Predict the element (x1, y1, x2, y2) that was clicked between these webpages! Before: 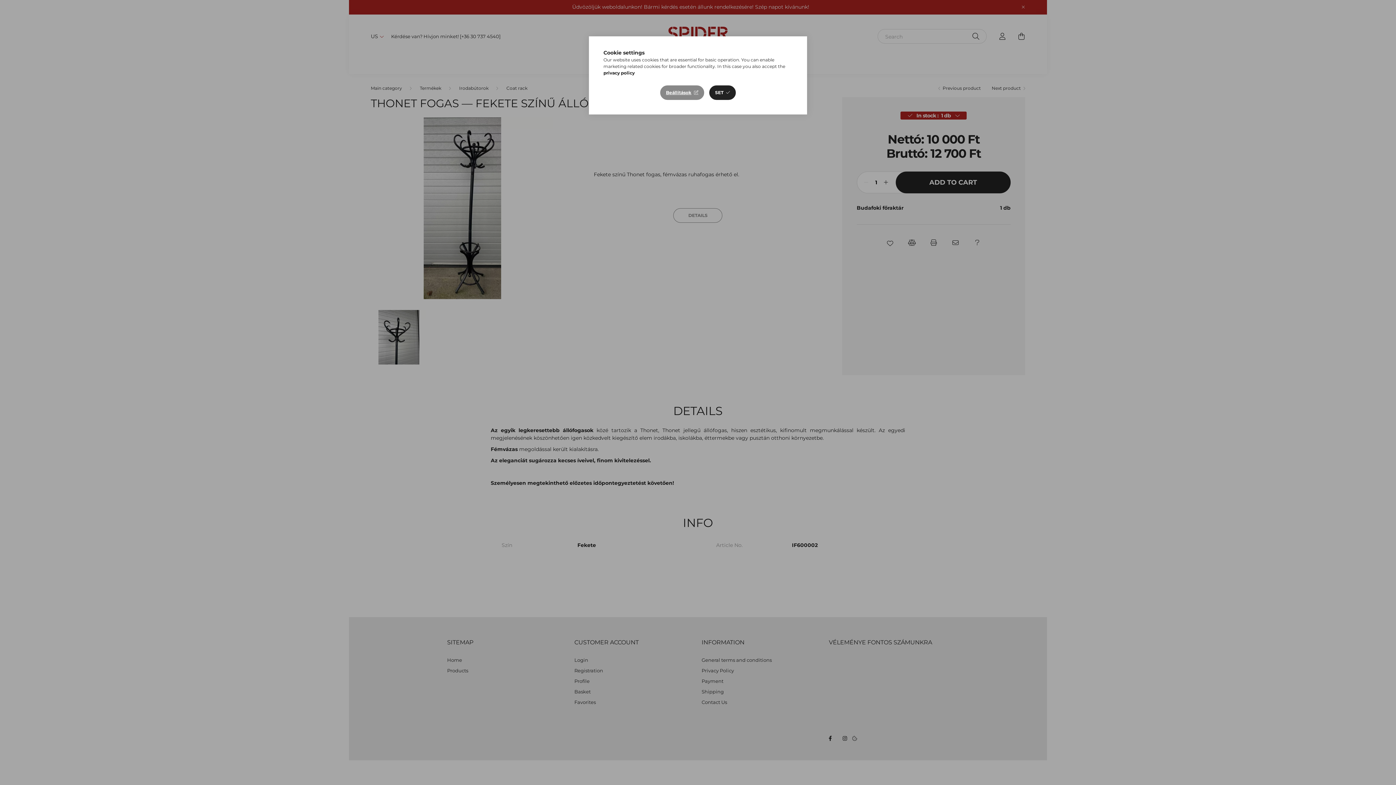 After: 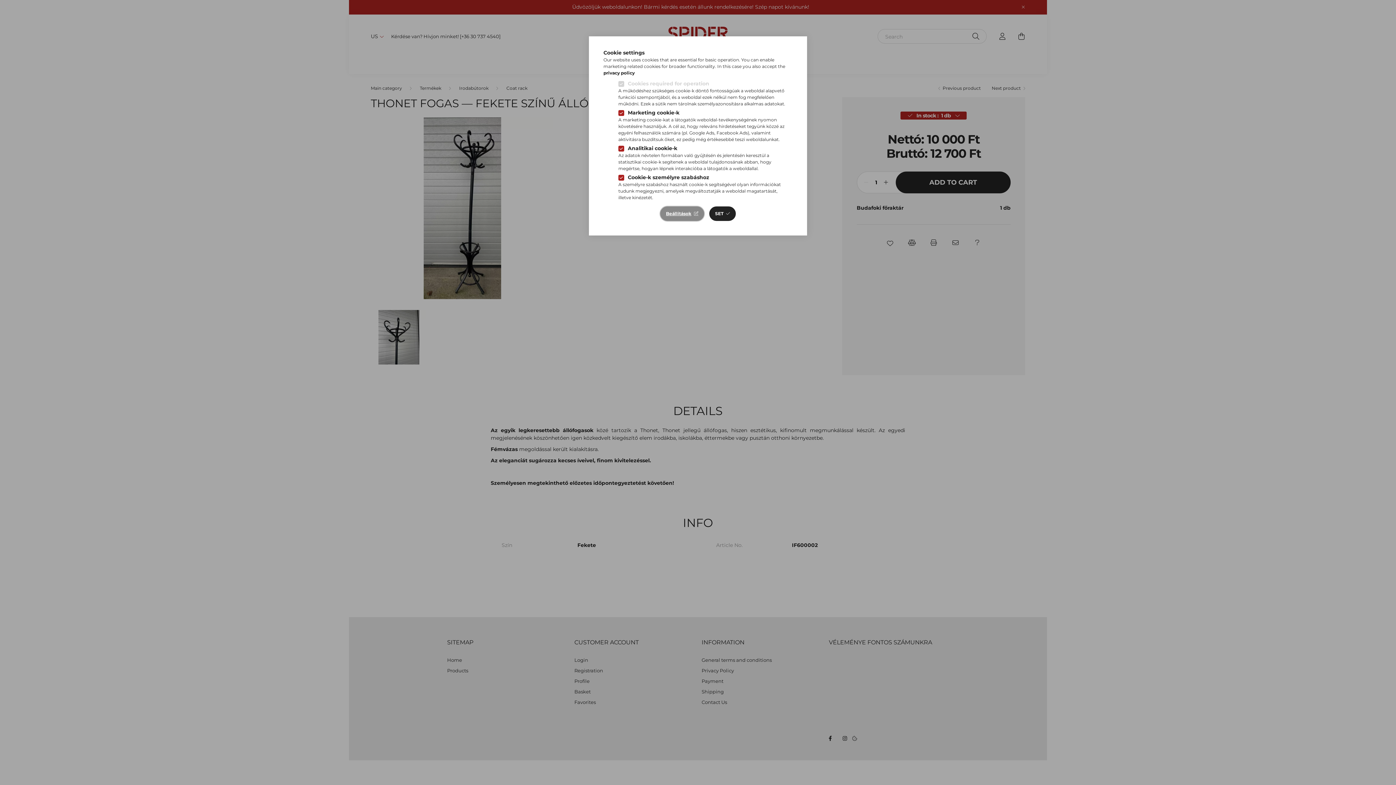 Action: label: Beállítások bbox: (660, 85, 704, 100)